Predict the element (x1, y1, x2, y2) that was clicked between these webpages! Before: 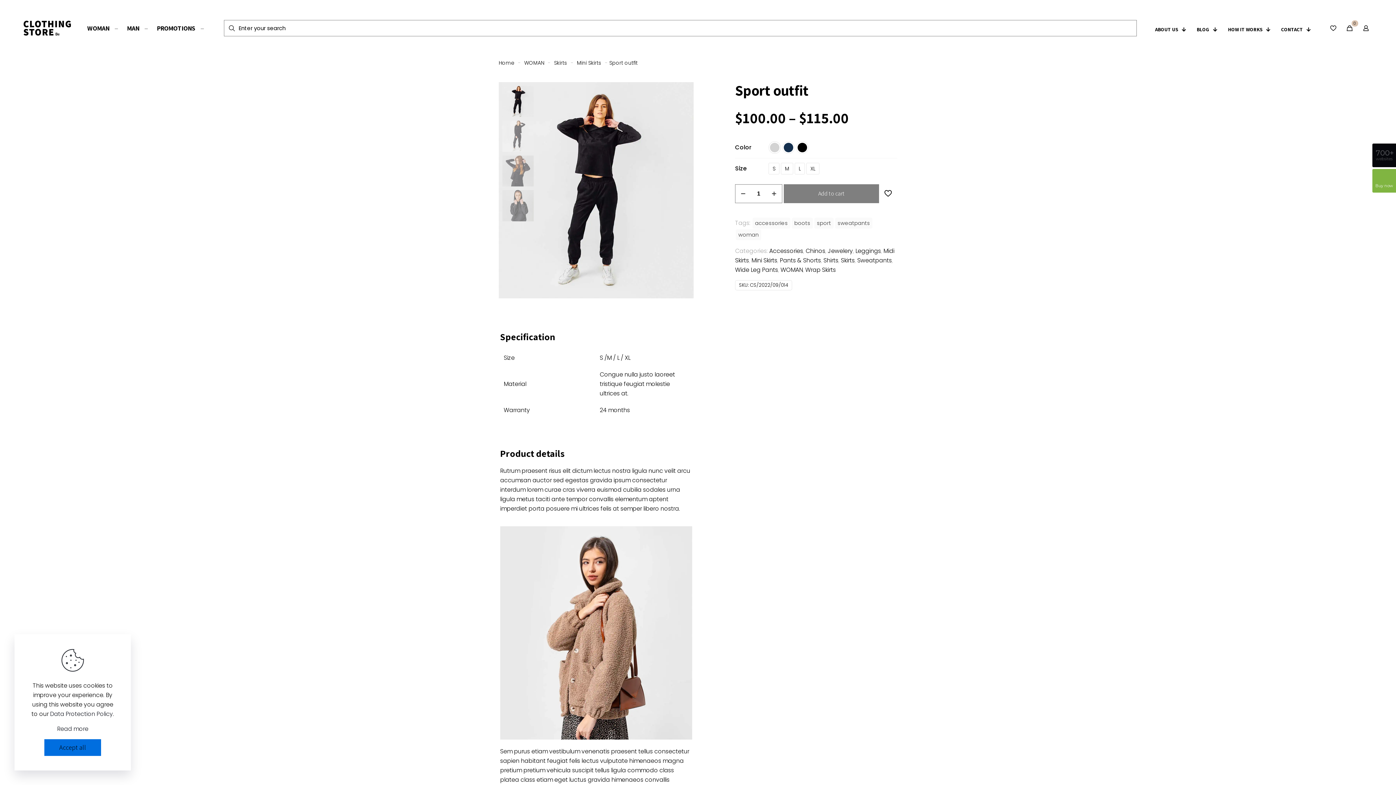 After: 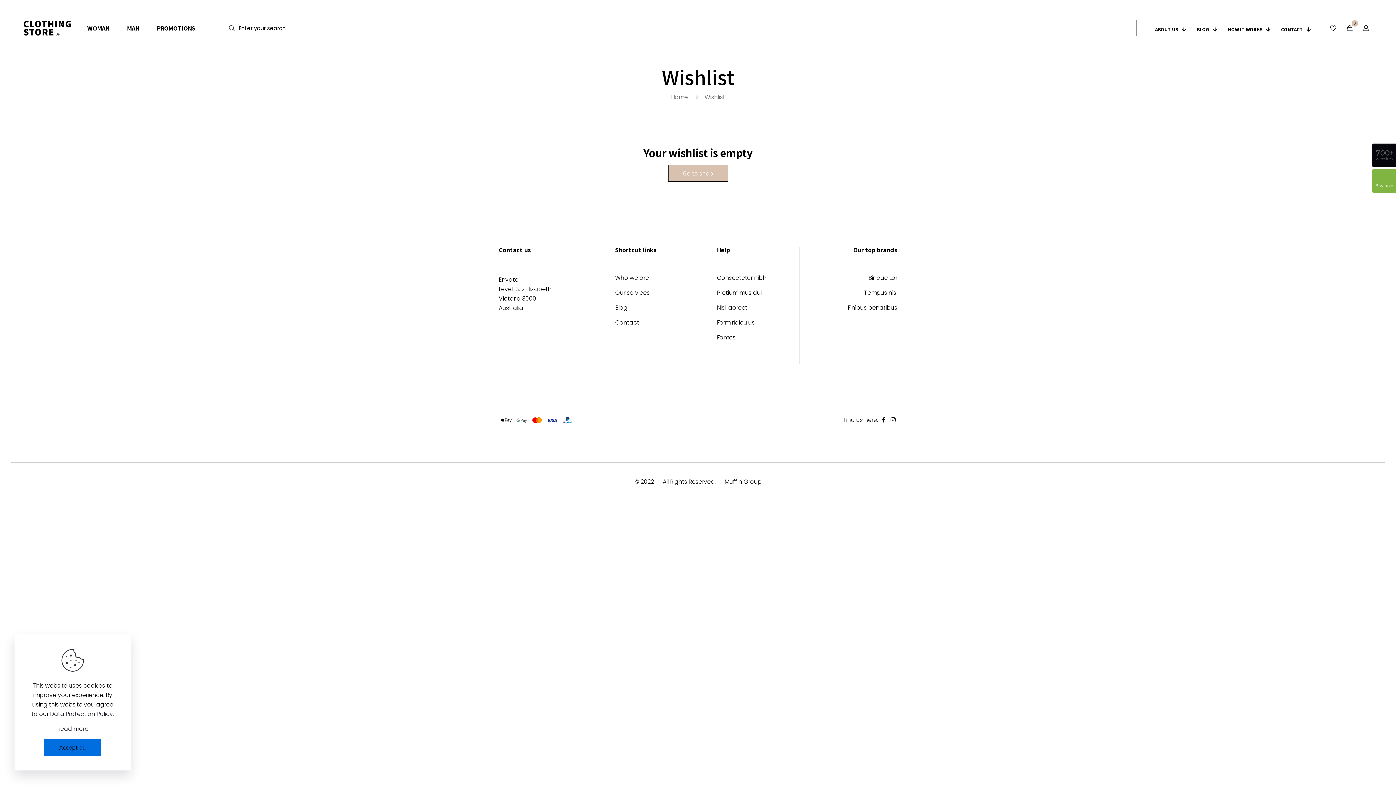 Action: bbox: (1329, 23, 1338, 32)